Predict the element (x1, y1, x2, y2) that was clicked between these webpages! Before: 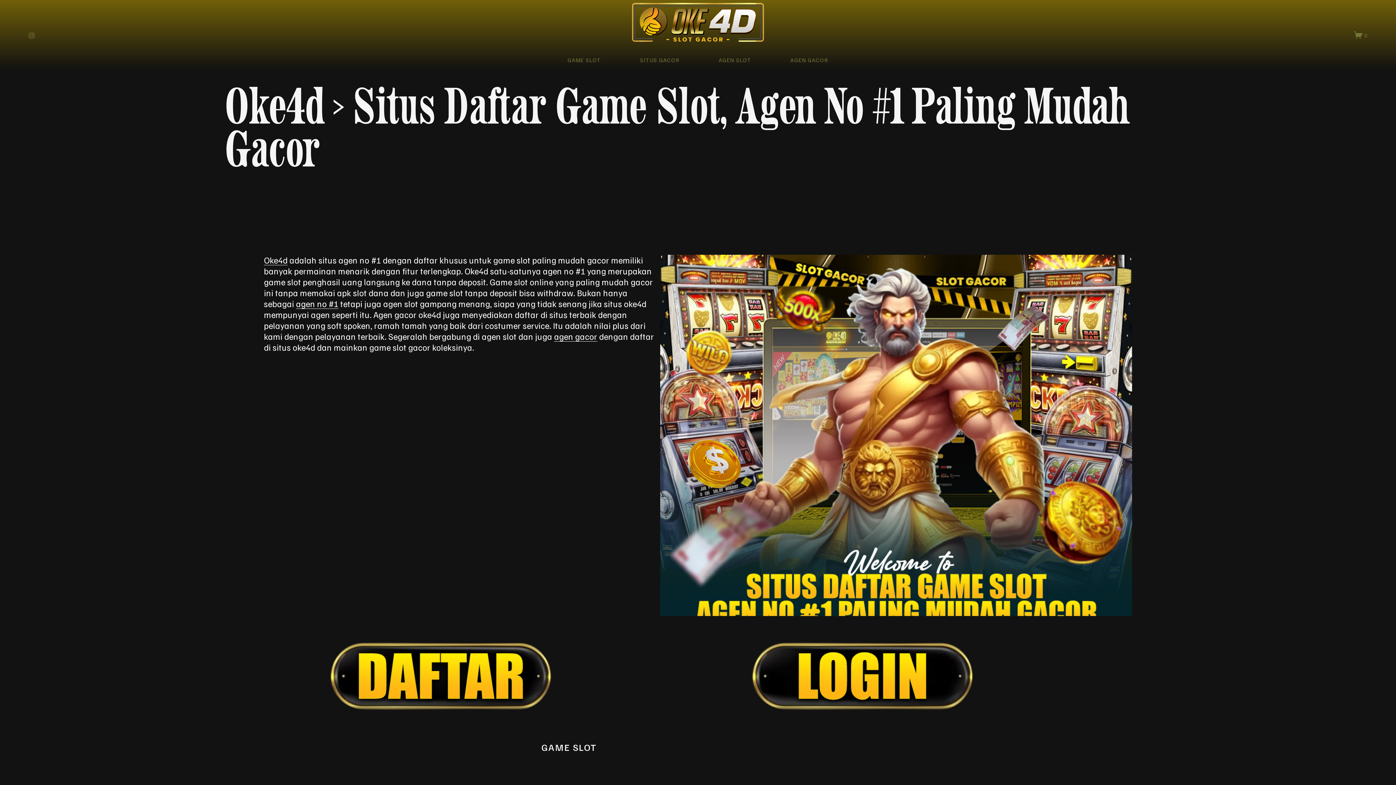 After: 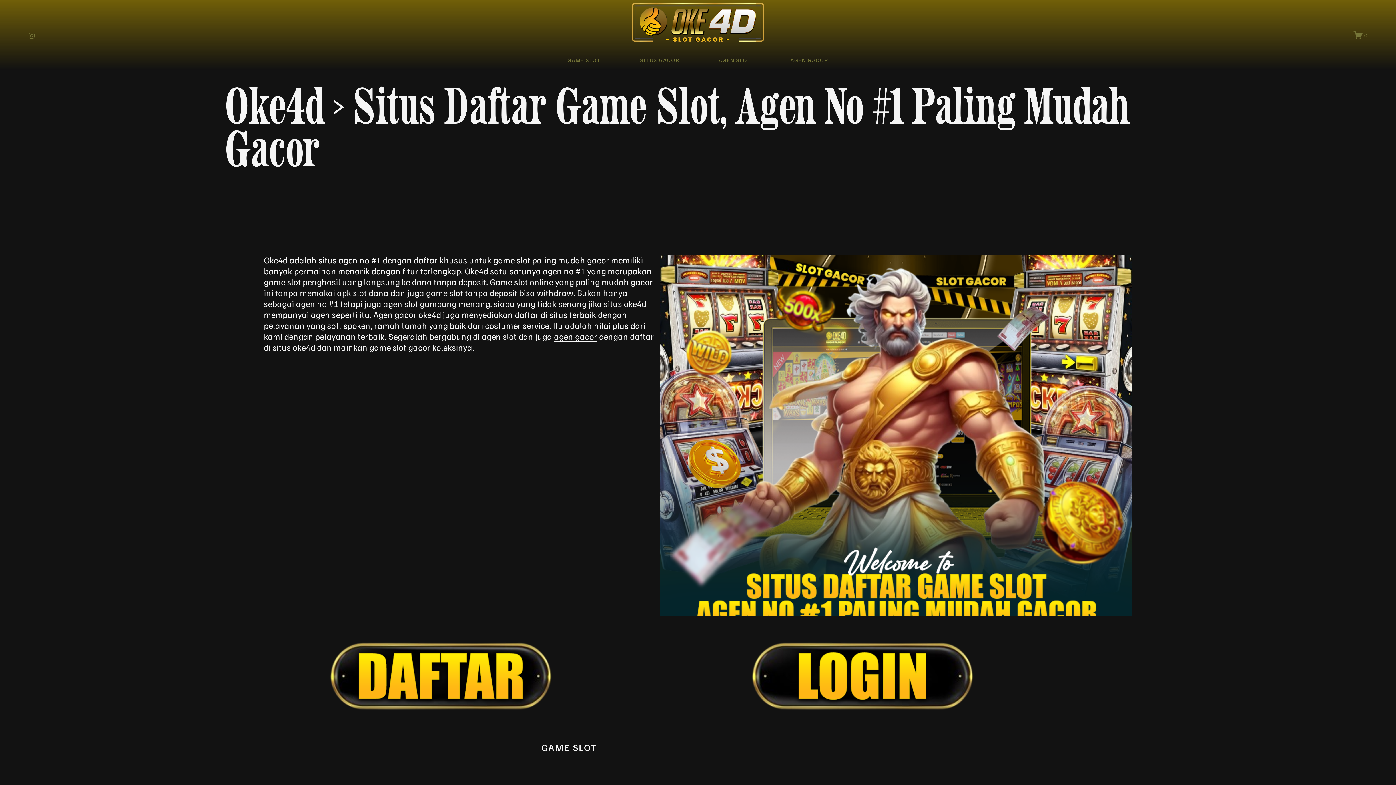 Action: bbox: (790, 52, 828, 67) label: AGEN GACOR